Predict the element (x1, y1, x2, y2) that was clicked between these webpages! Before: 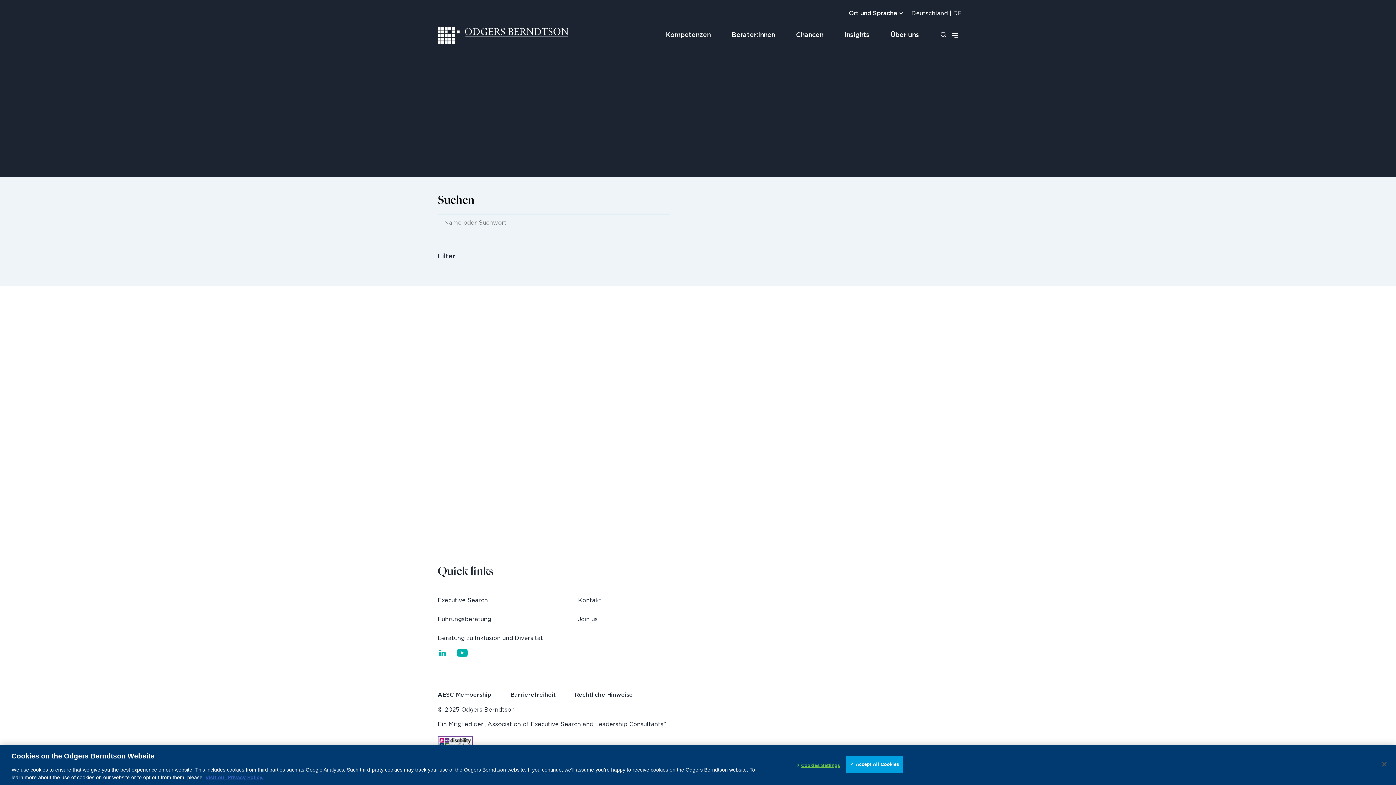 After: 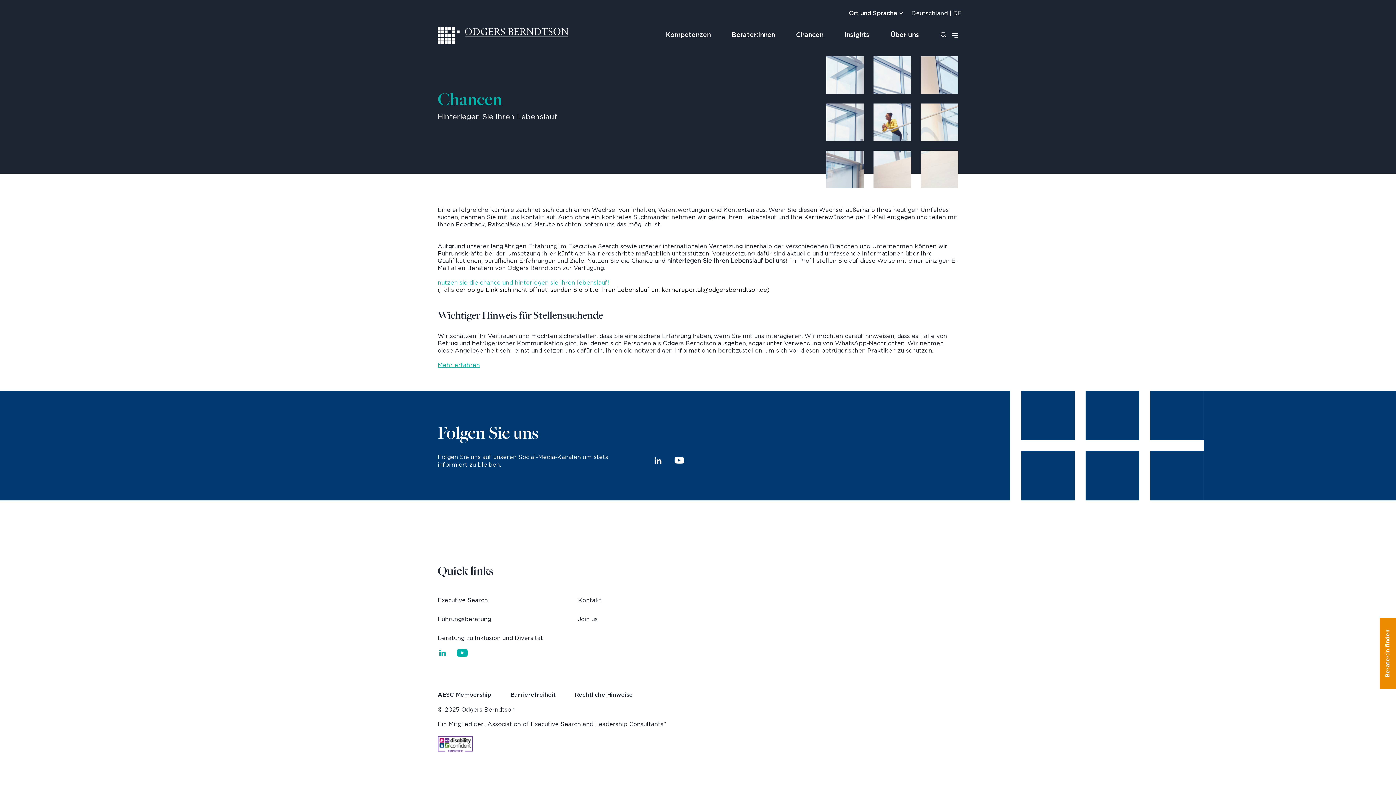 Action: label: Chancen bbox: (785, 29, 834, 41)